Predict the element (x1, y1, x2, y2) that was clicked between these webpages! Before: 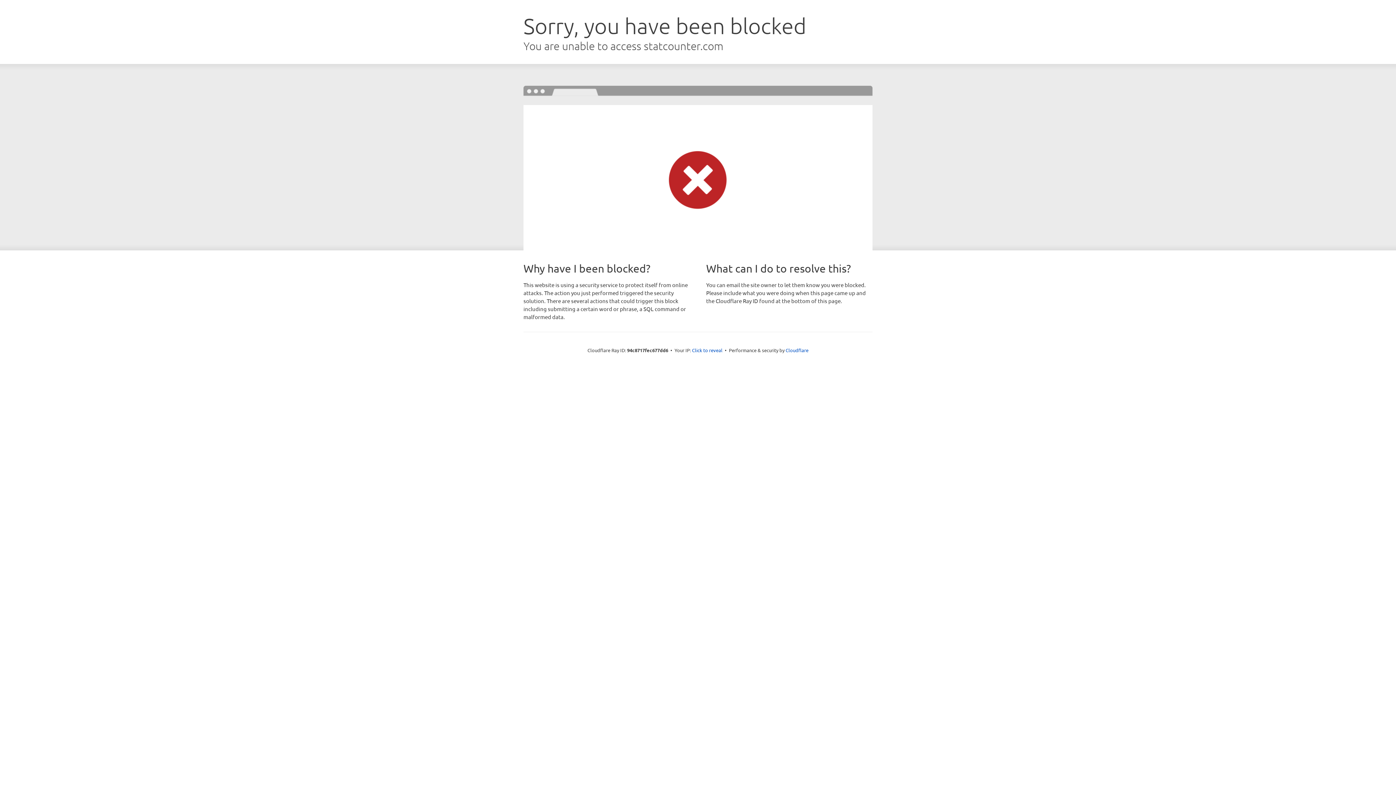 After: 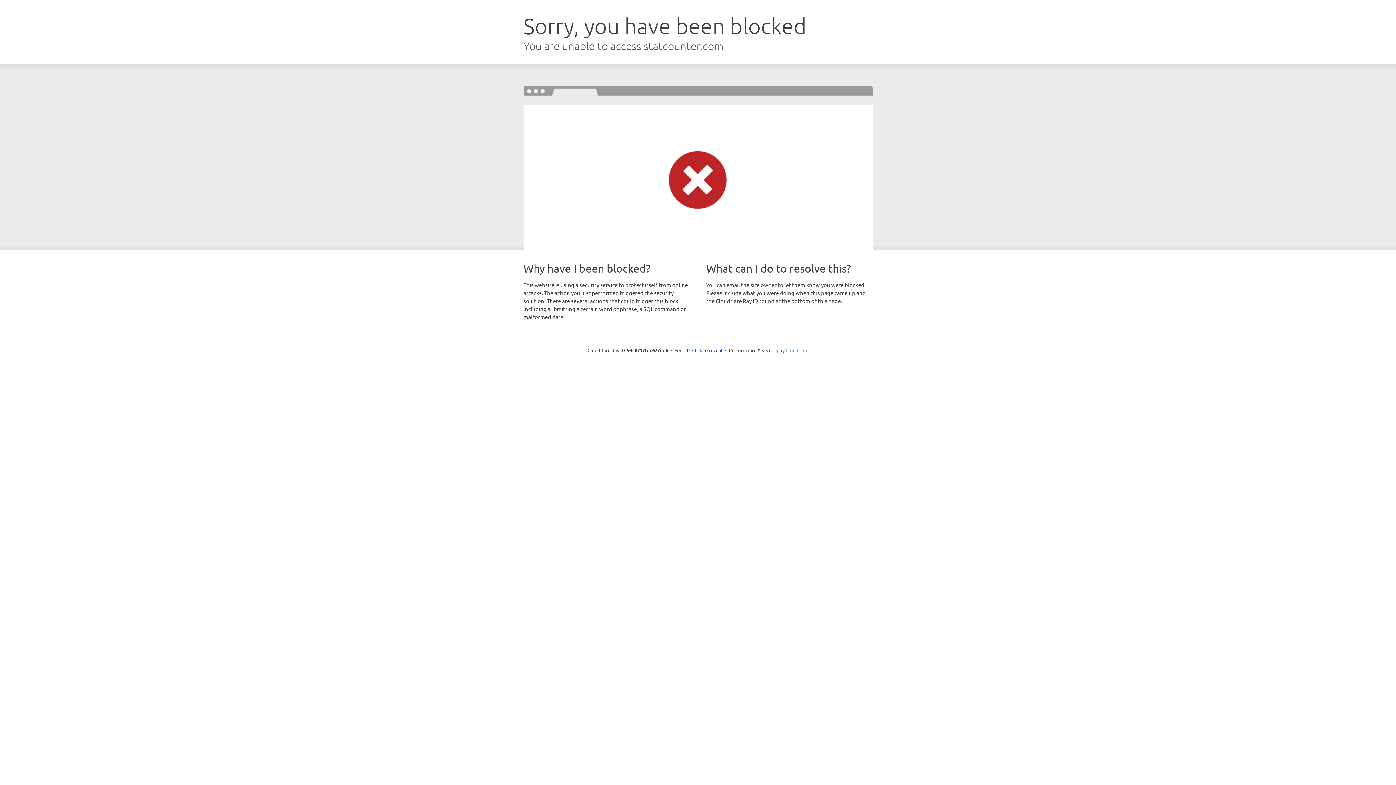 Action: label: Cloudflare bbox: (785, 347, 808, 353)